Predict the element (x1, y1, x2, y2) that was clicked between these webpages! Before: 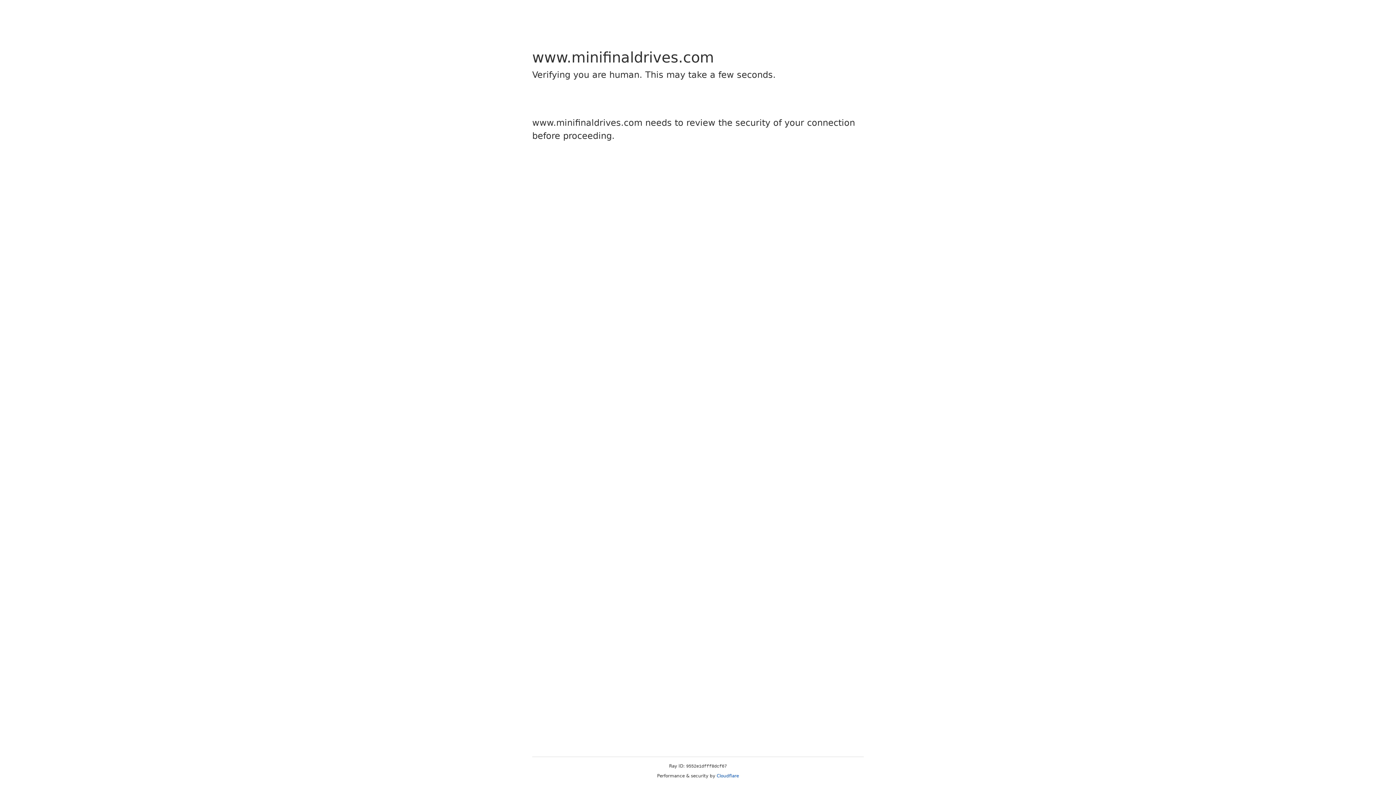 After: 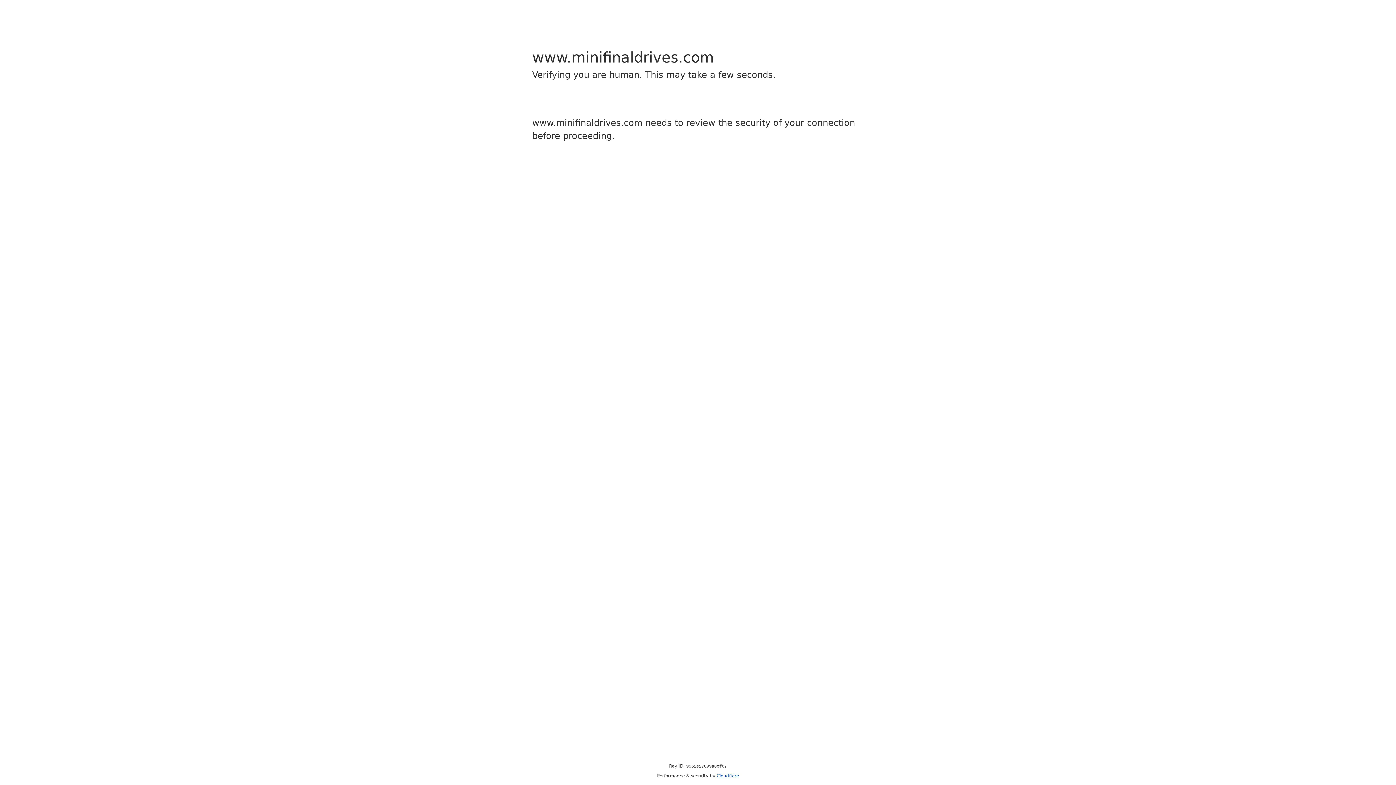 Action: label: Cloudflare bbox: (716, 773, 739, 778)